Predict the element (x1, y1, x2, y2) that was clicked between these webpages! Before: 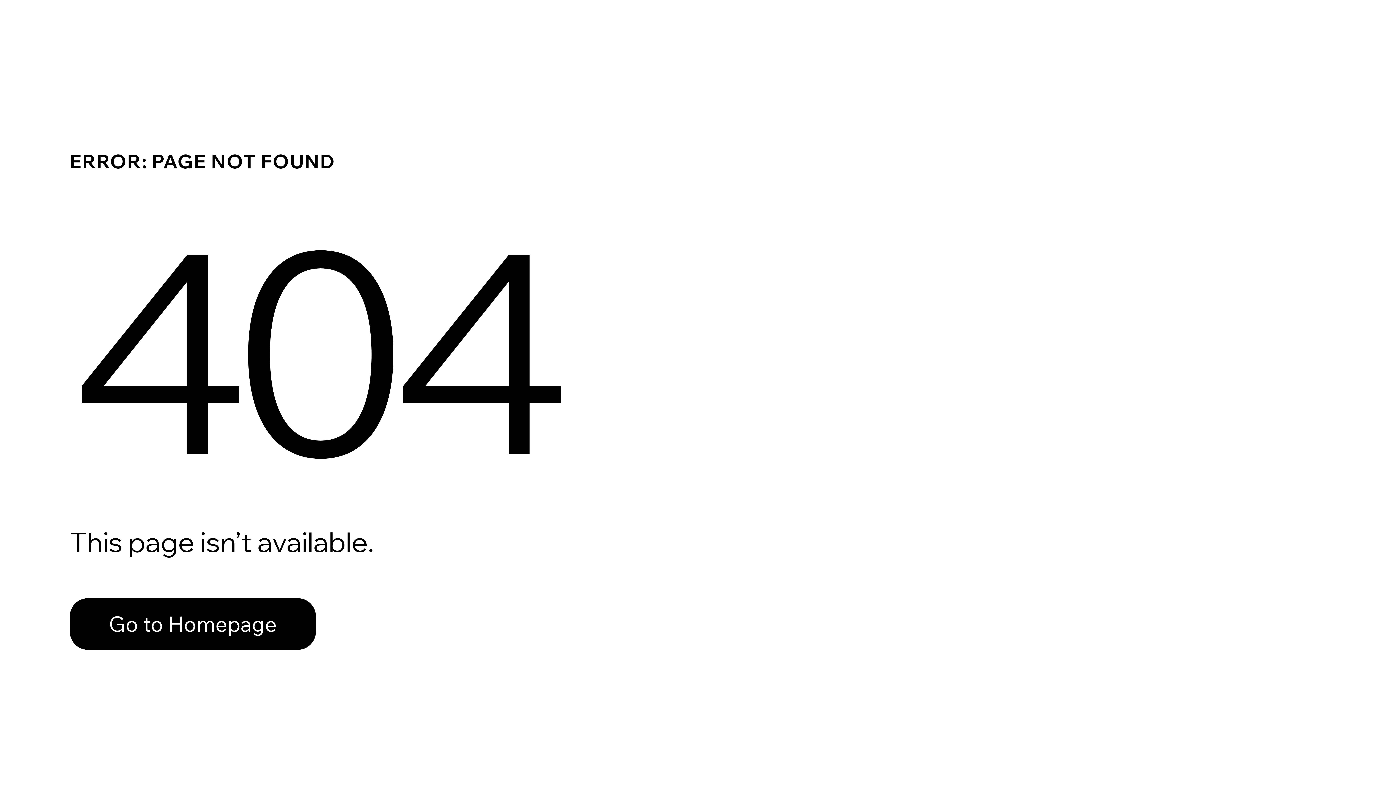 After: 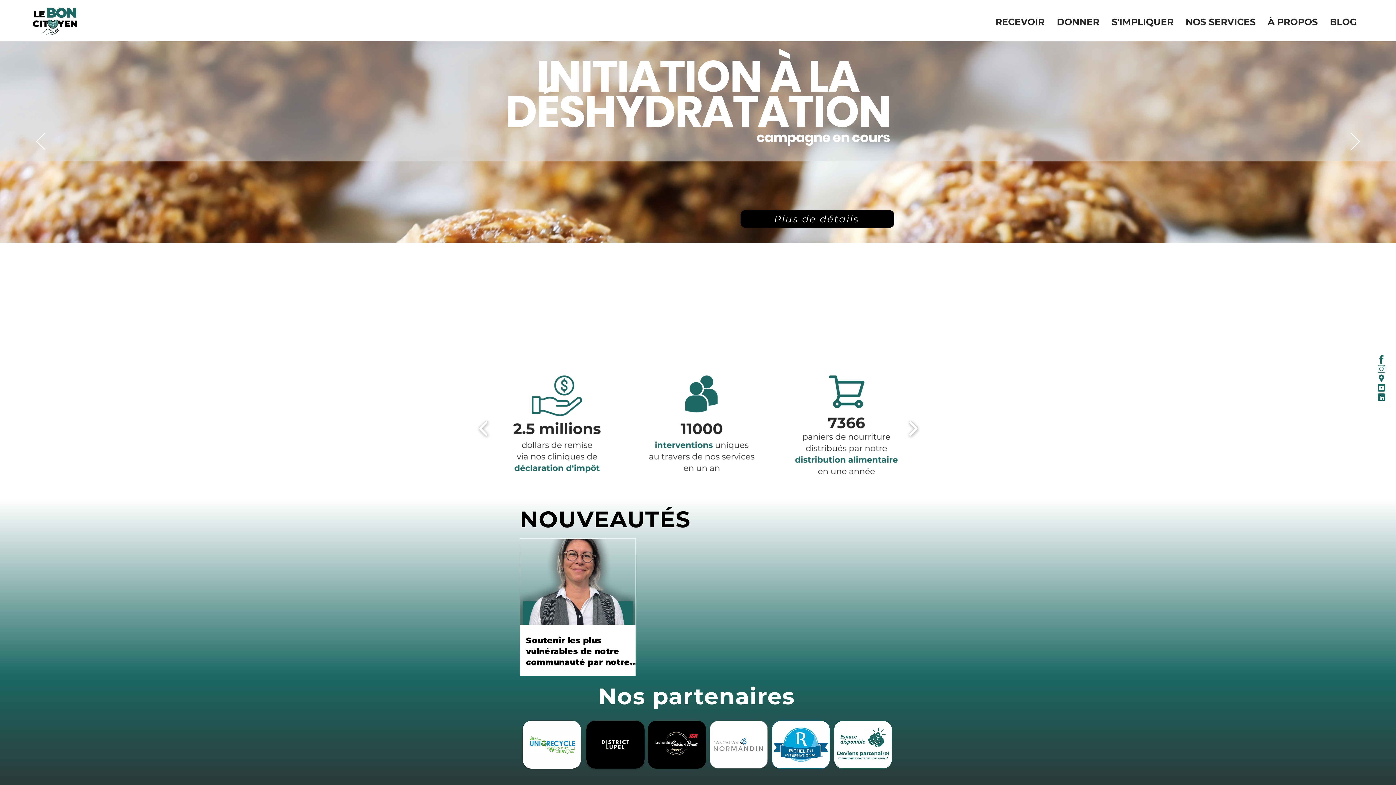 Action: bbox: (69, 598, 316, 650) label: Go to Homepage